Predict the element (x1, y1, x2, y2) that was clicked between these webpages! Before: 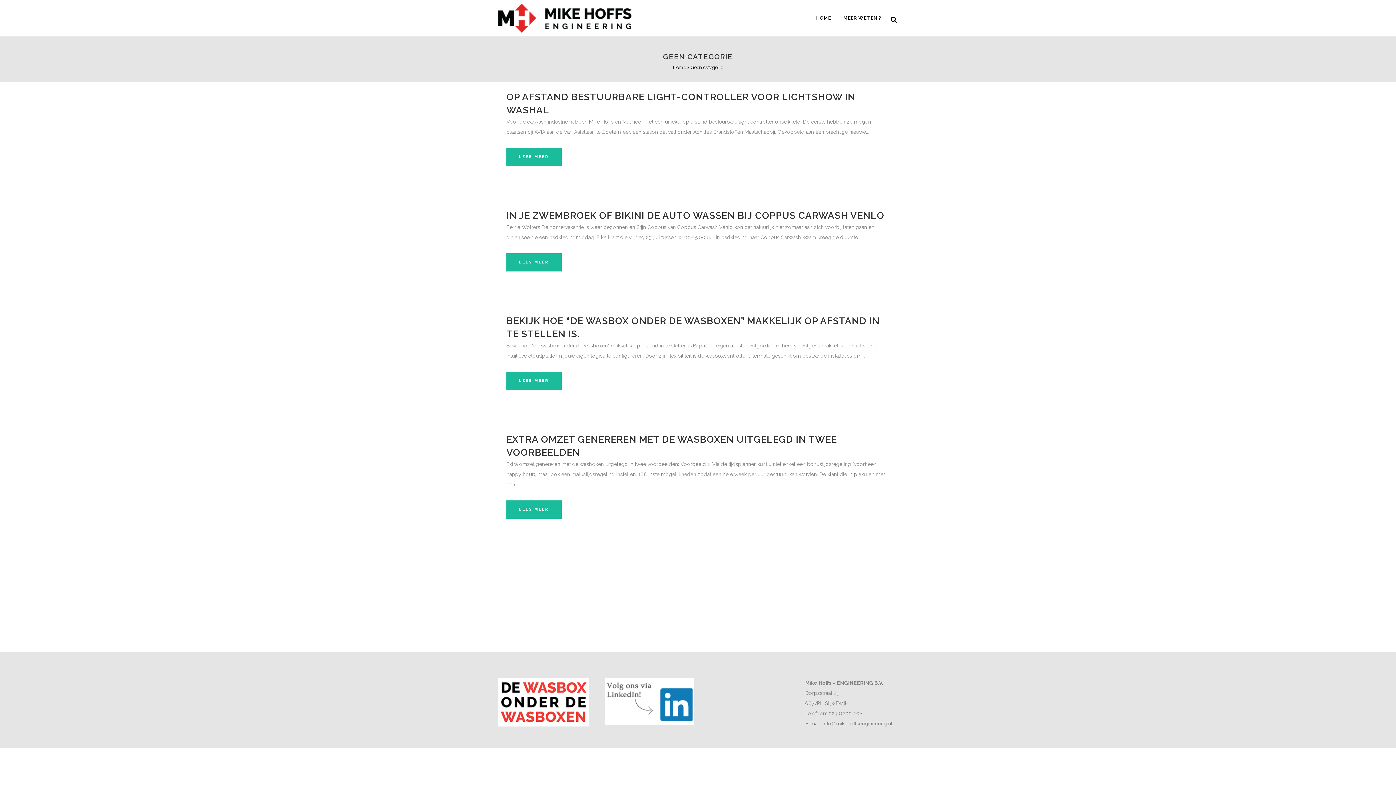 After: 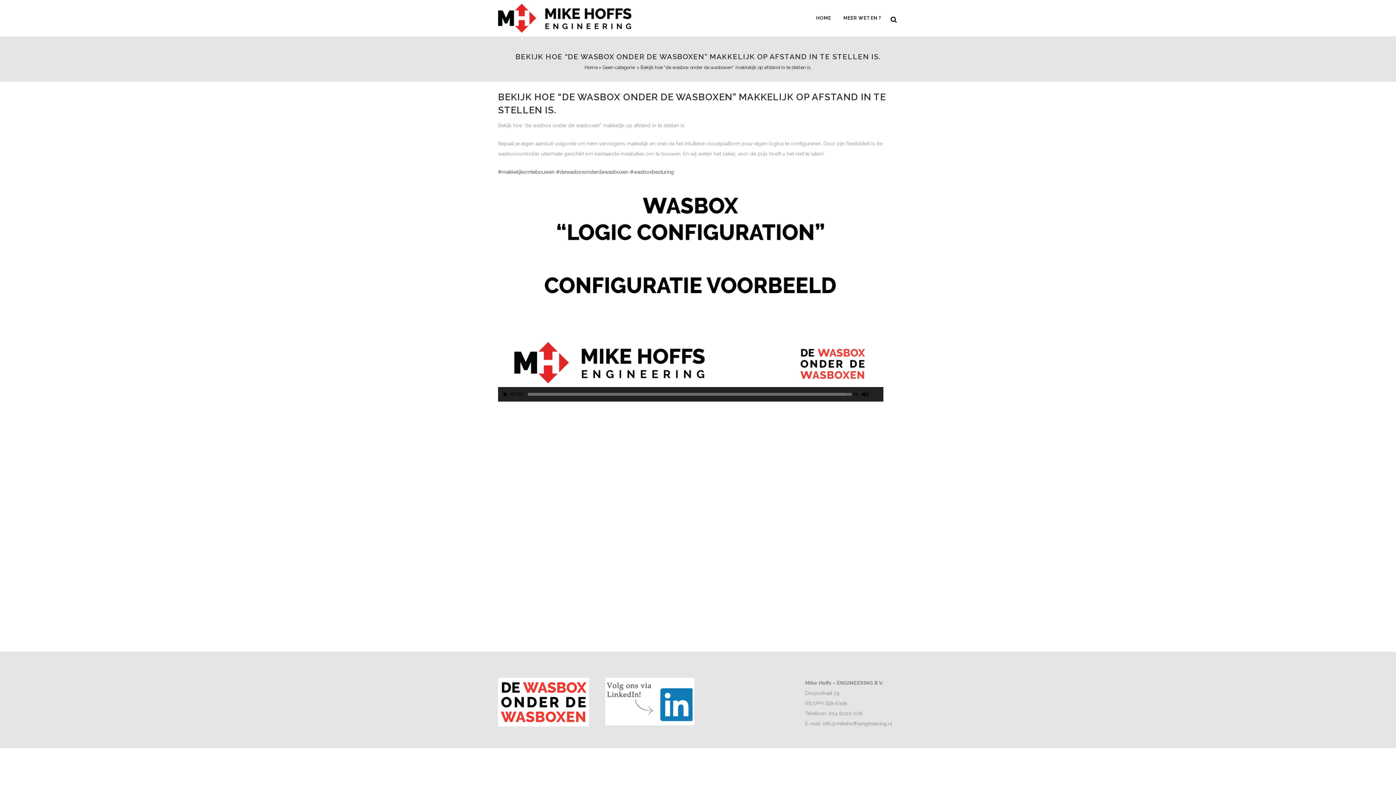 Action: bbox: (506, 372, 561, 390) label: LEES MEER